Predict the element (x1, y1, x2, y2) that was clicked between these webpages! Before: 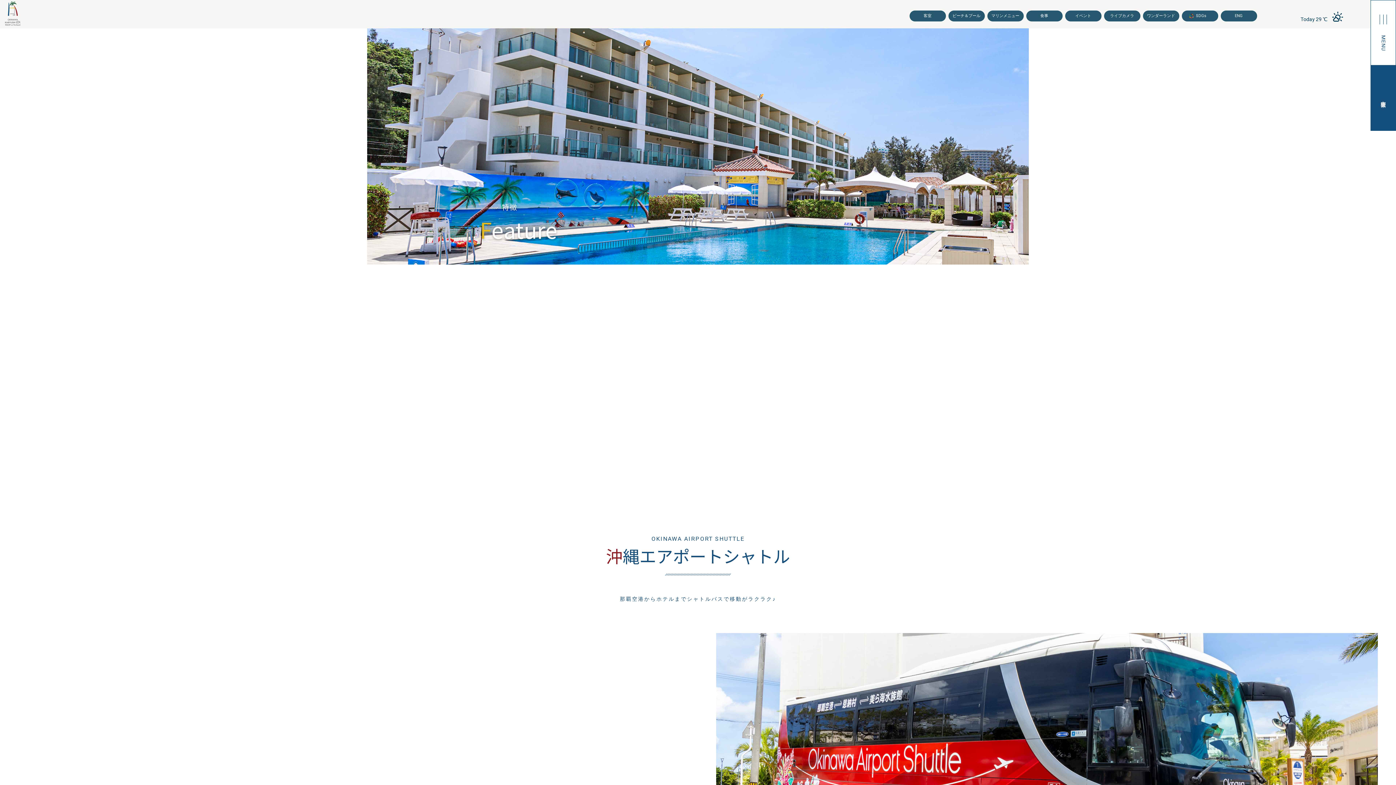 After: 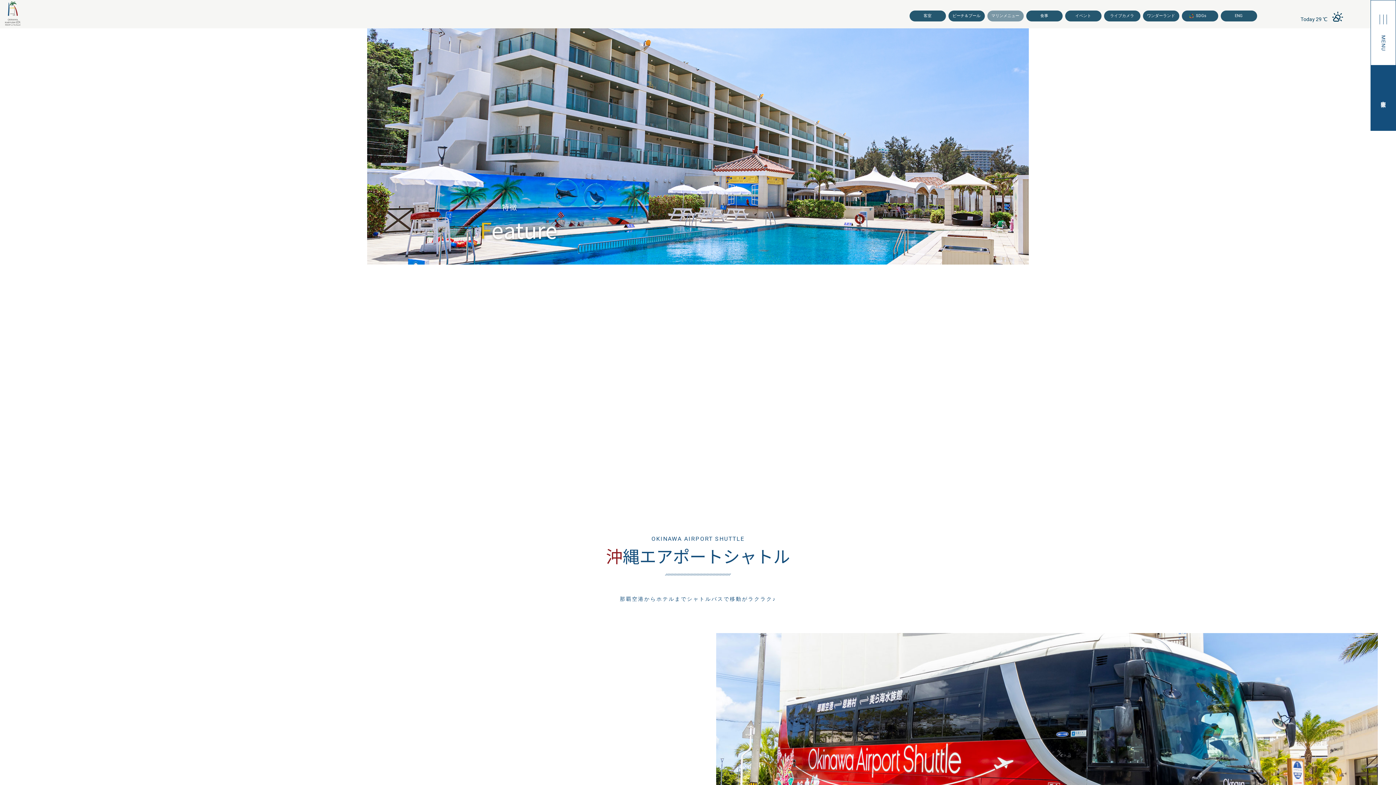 Action: label: マリンメニュー bbox: (987, 10, 1023, 21)